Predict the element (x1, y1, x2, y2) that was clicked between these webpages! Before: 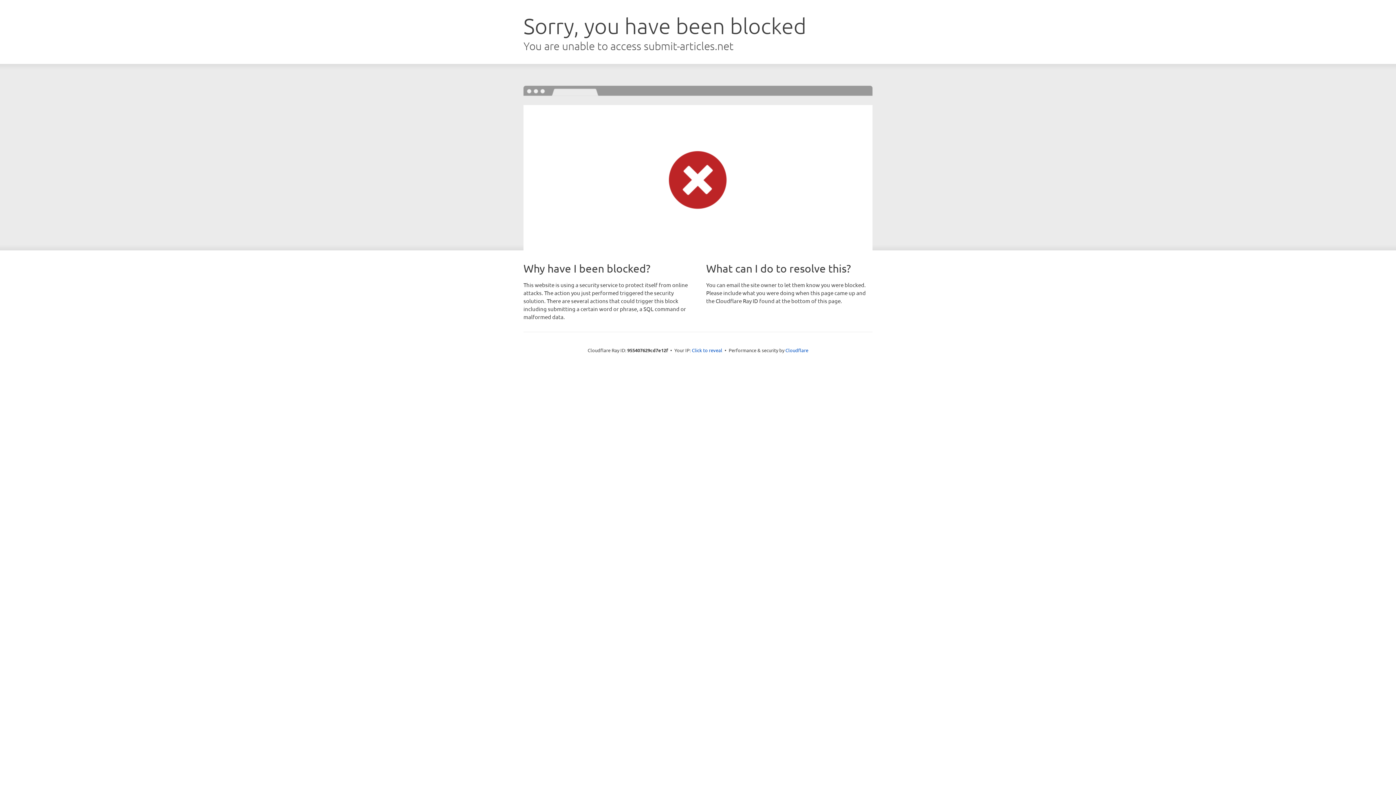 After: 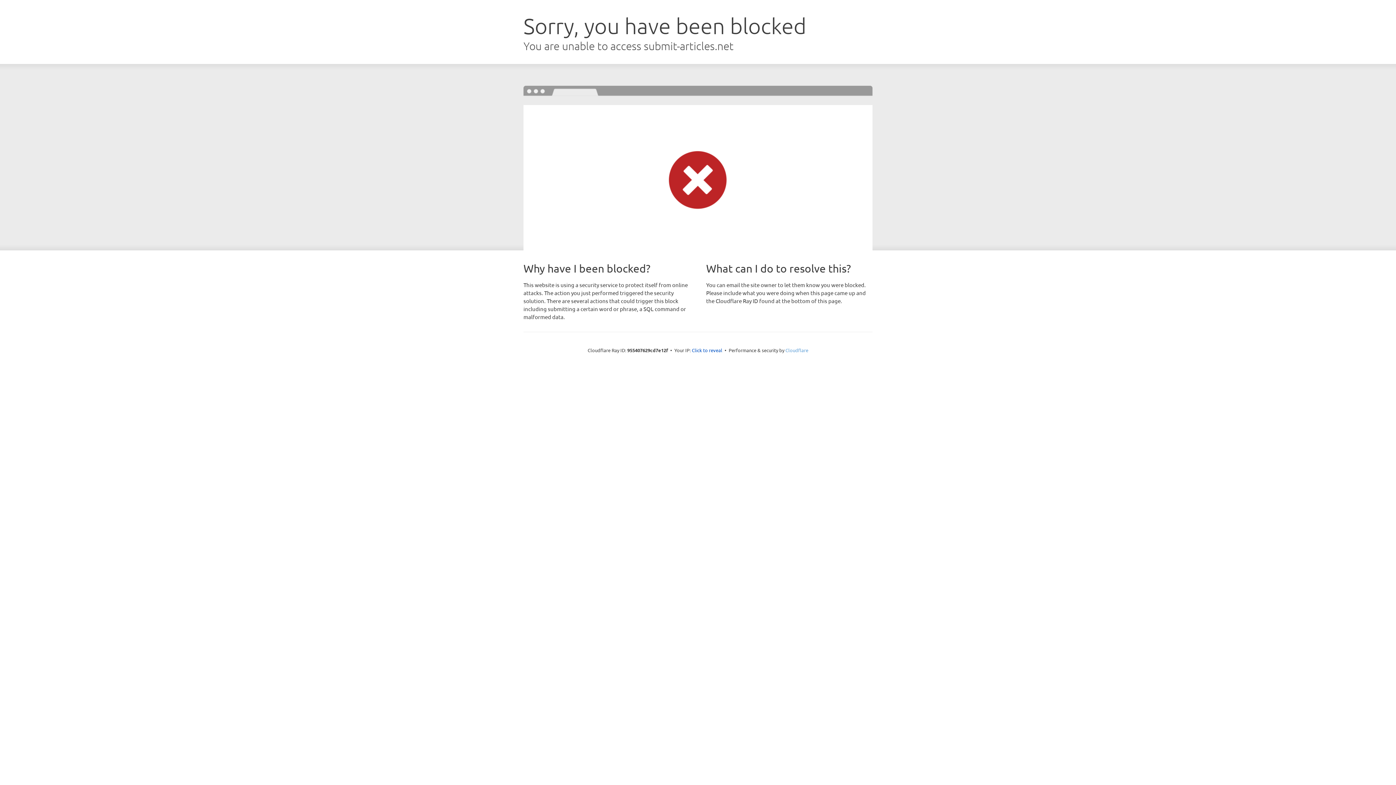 Action: label: Cloudflare bbox: (785, 347, 808, 353)